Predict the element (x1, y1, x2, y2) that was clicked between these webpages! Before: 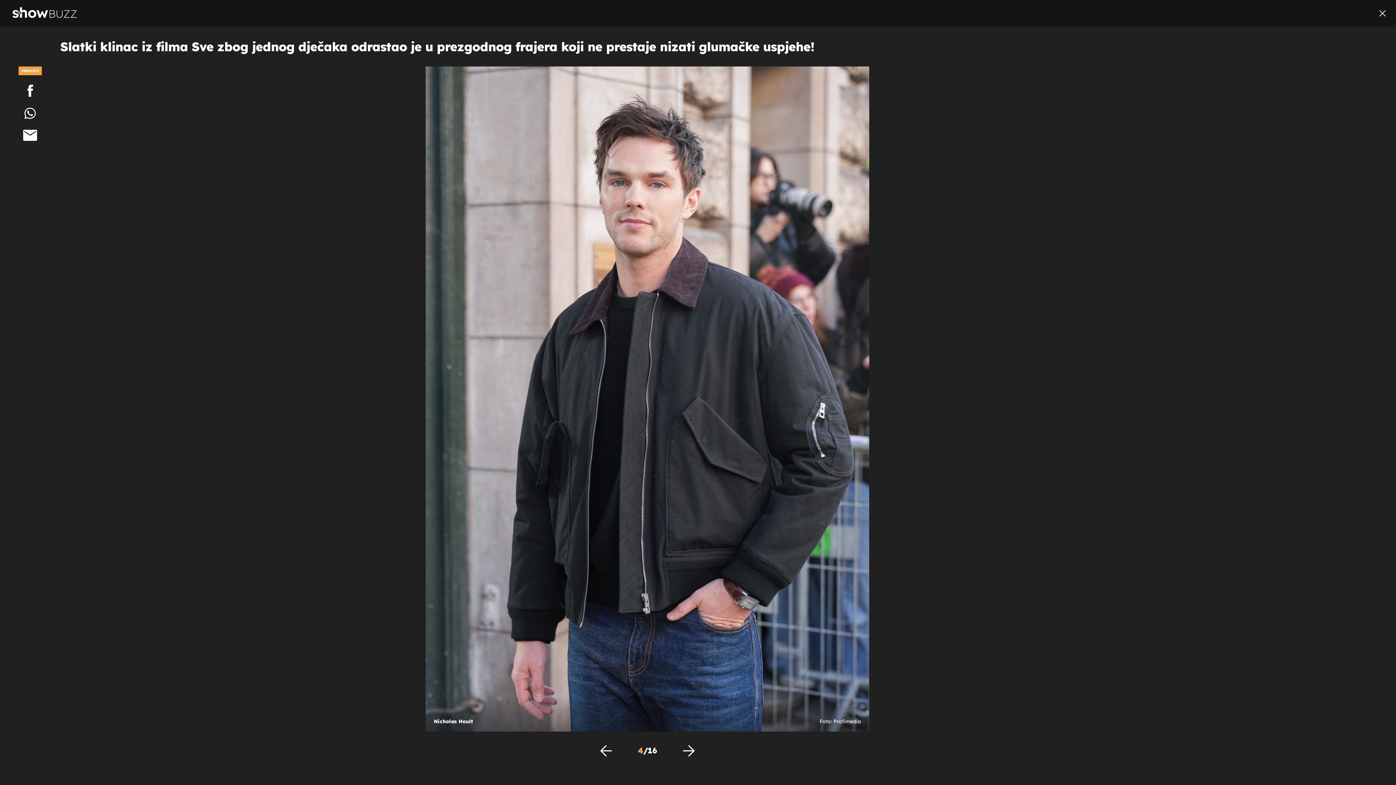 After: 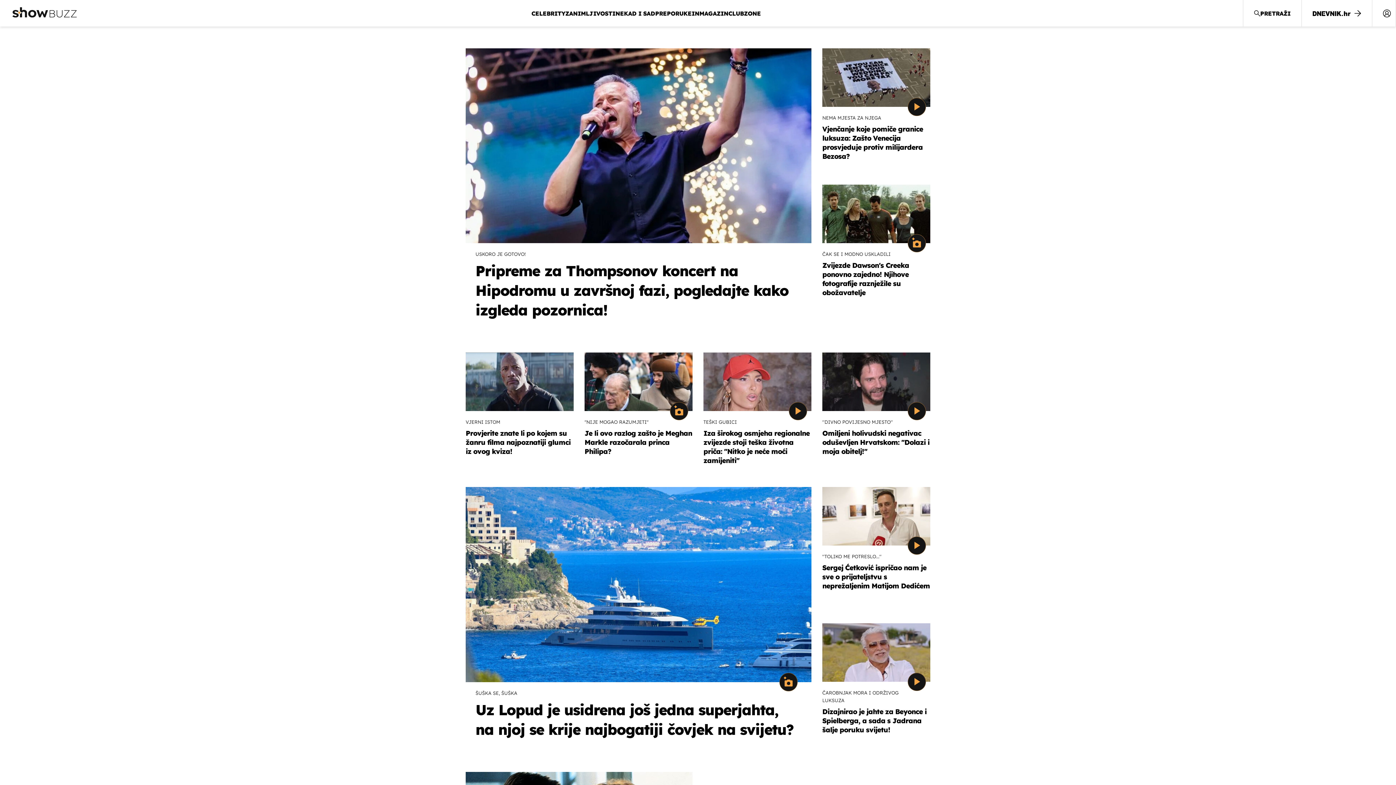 Action: bbox: (12, 7, 76, 19)